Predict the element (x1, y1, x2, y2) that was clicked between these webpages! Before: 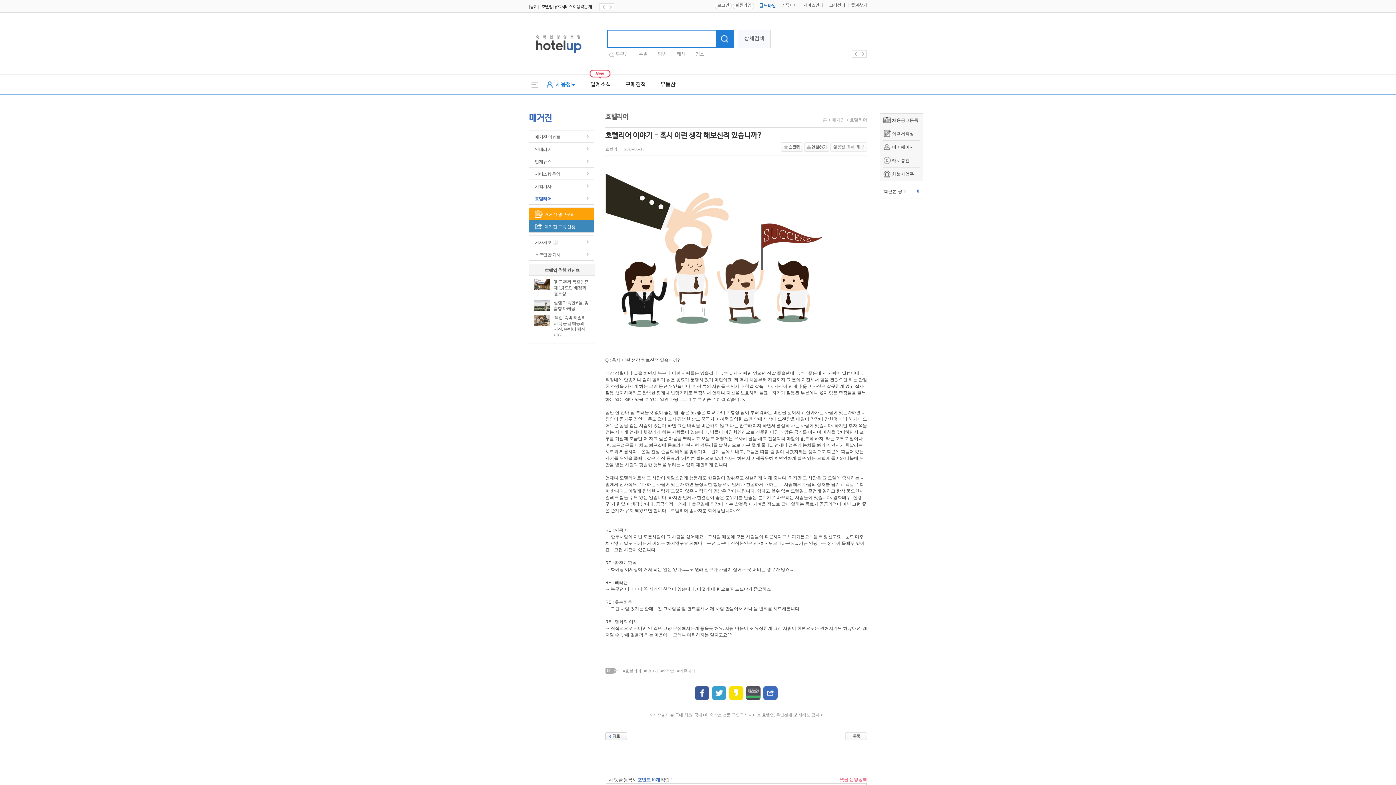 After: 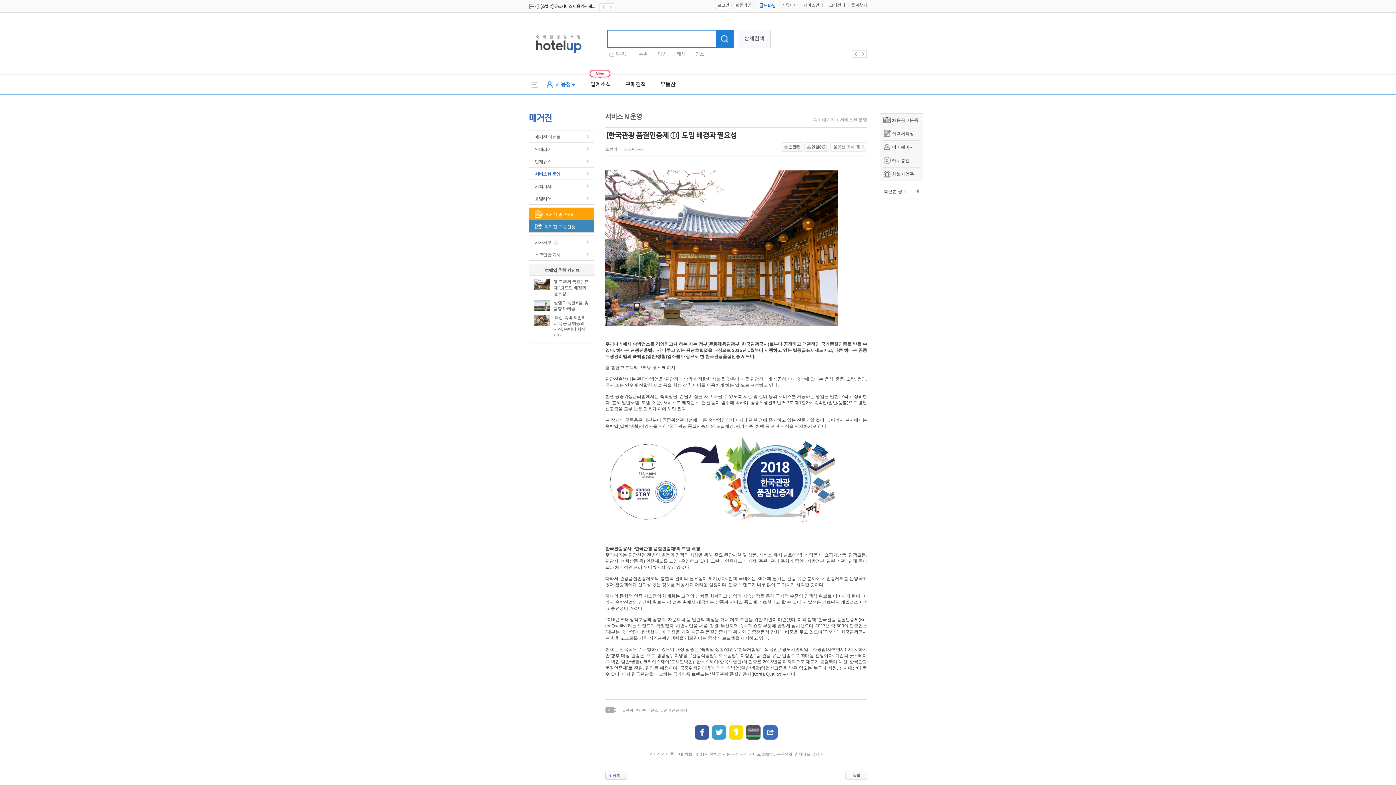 Action: bbox: (534, 279, 589, 296) label: [한국관광 품질인증제 ①] 도입 배경과 필요성